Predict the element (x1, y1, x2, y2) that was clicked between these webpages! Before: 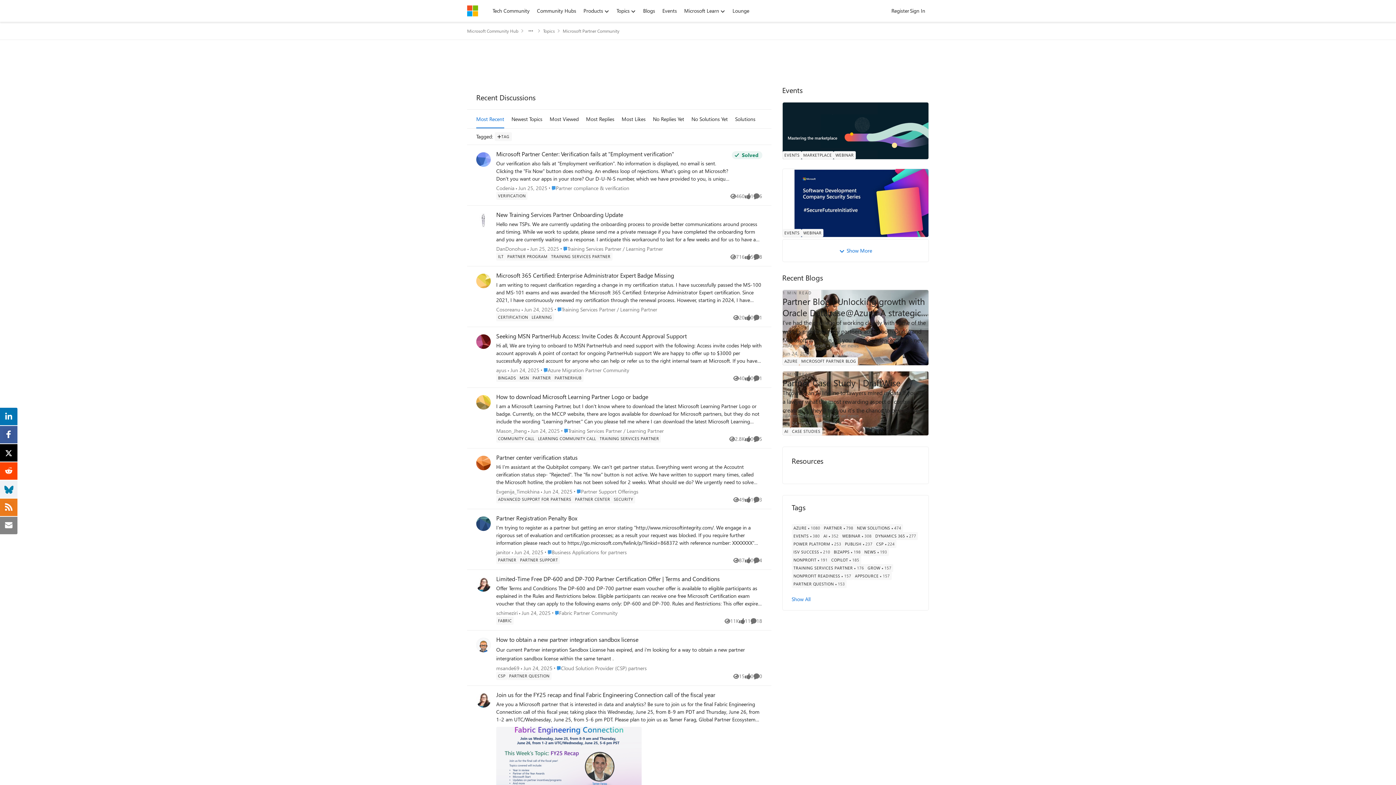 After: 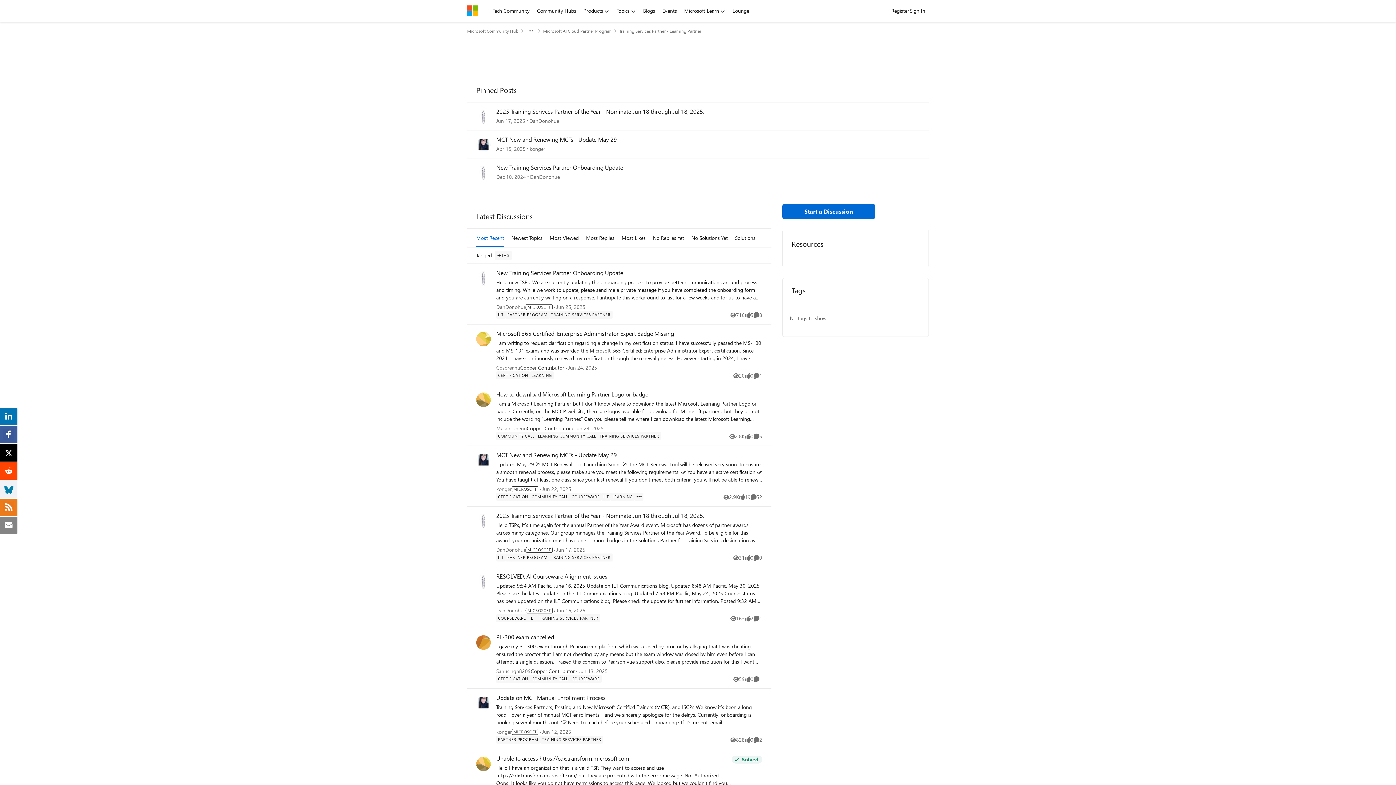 Action: bbox: (554, 305, 657, 313) label: Go to parent Training Services Partner / Learning Partner